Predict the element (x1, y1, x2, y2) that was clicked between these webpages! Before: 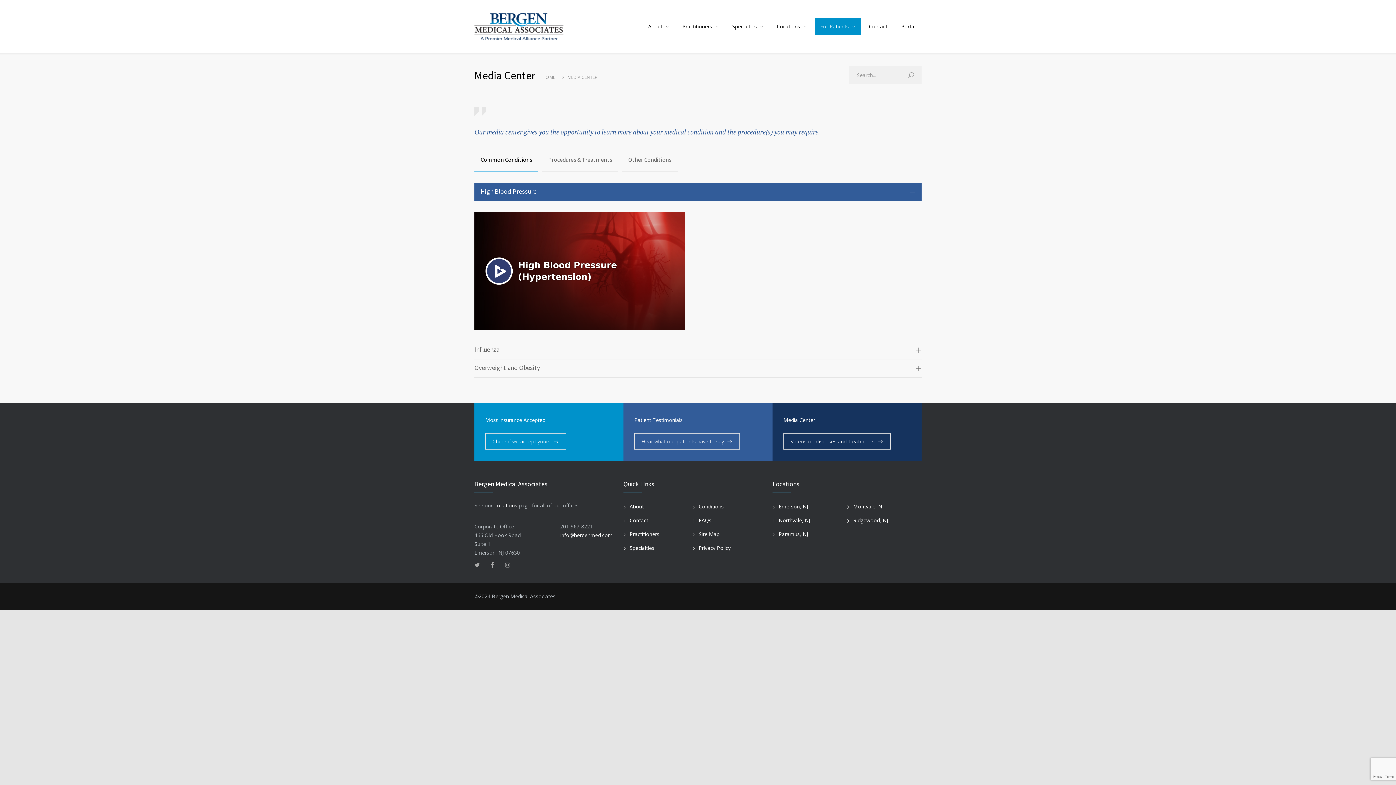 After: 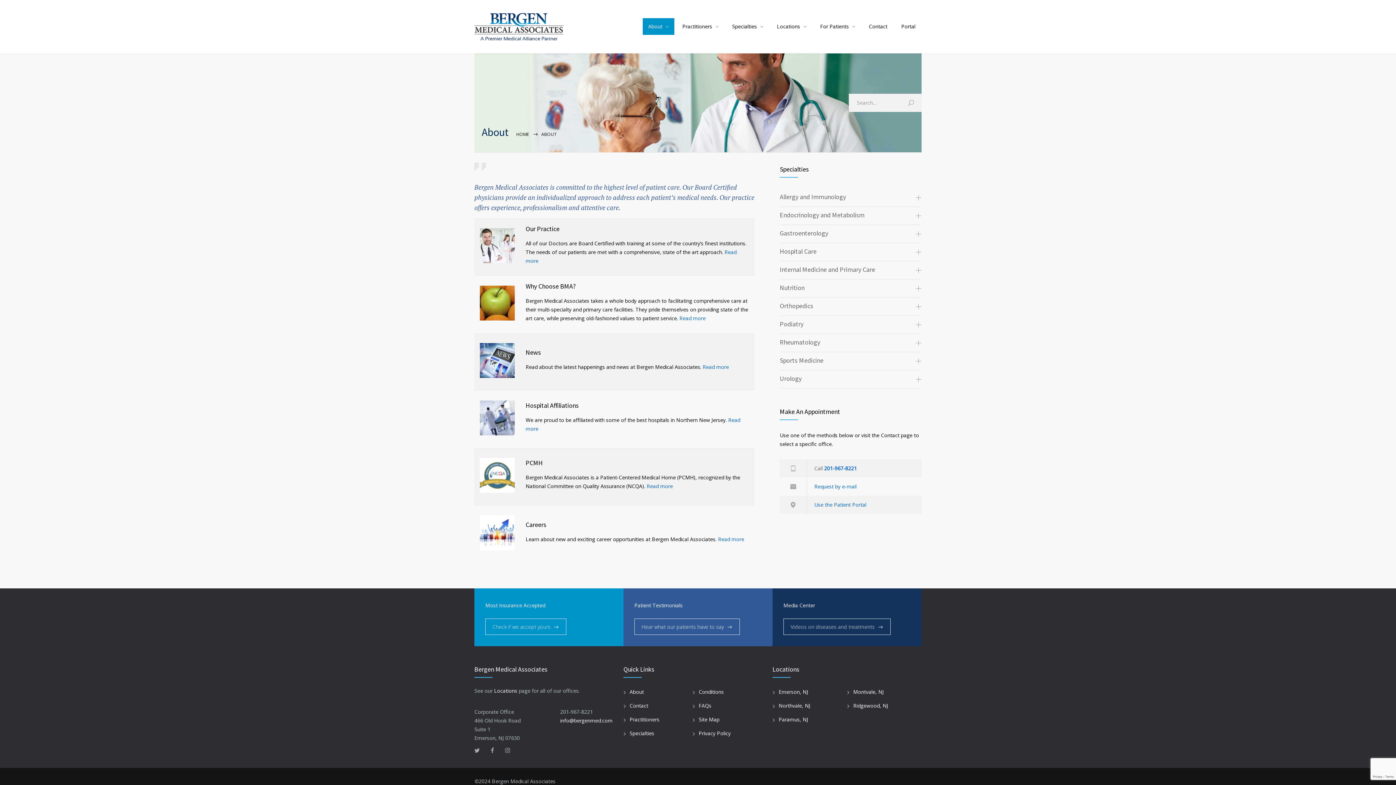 Action: label: About bbox: (642, 17, 674, 35)